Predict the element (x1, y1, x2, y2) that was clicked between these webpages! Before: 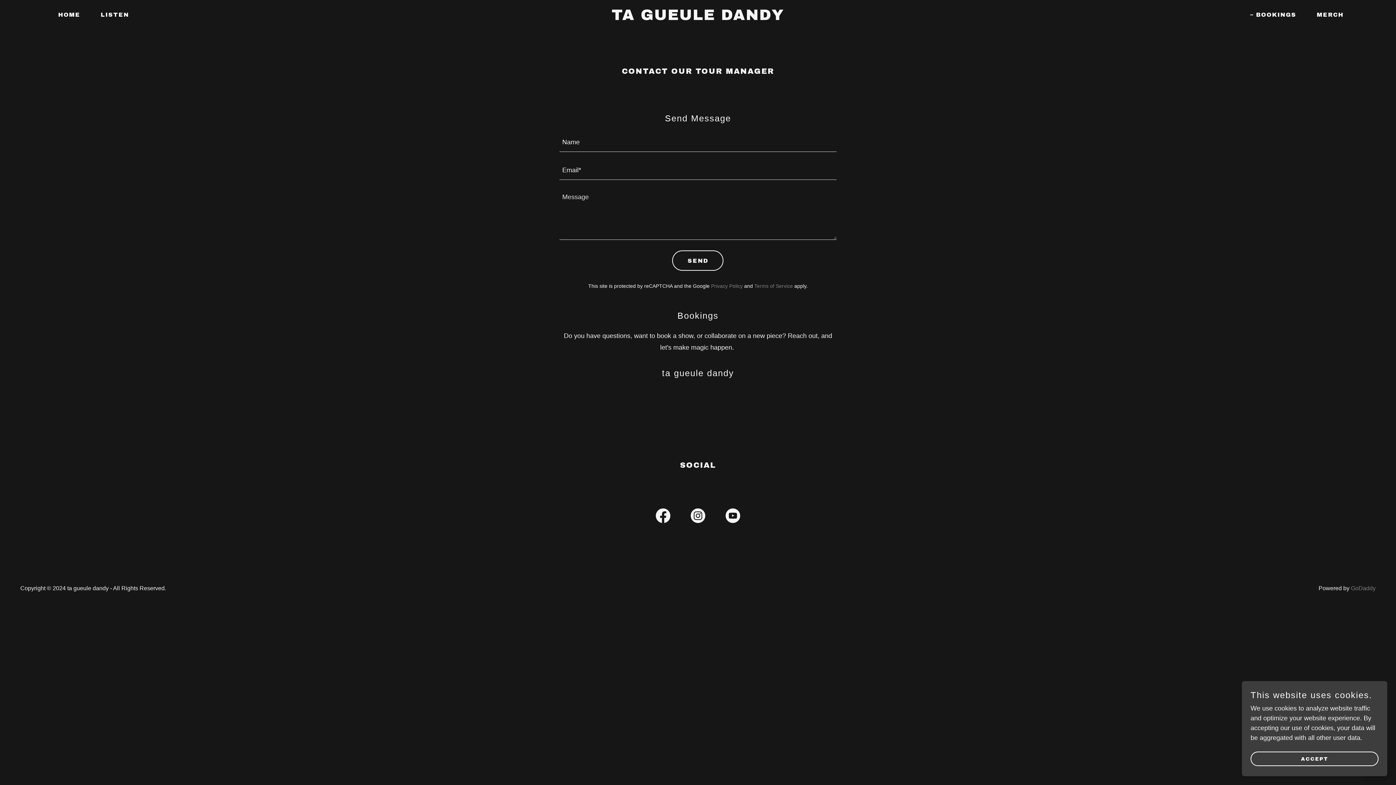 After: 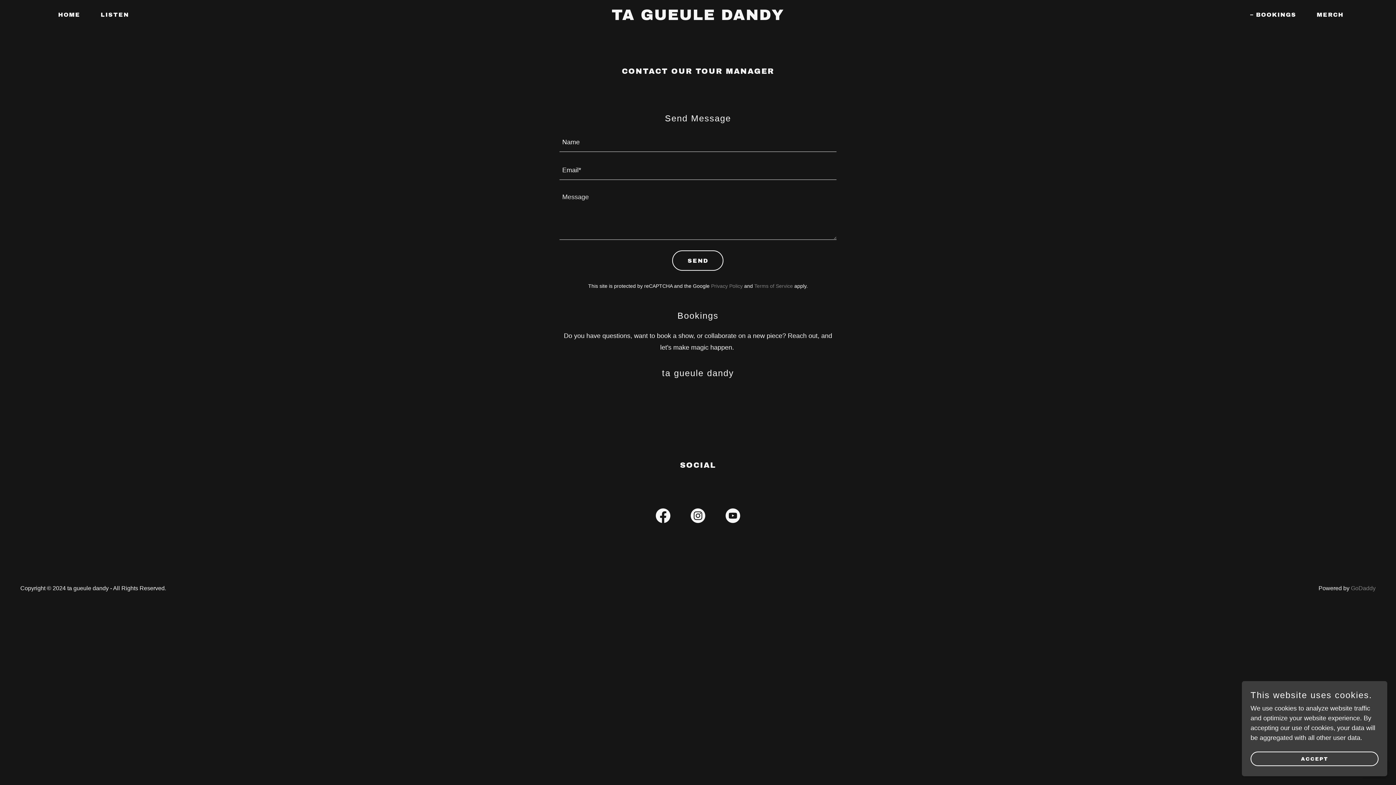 Action: bbox: (680, 507, 715, 527) label: Instagram Social Link